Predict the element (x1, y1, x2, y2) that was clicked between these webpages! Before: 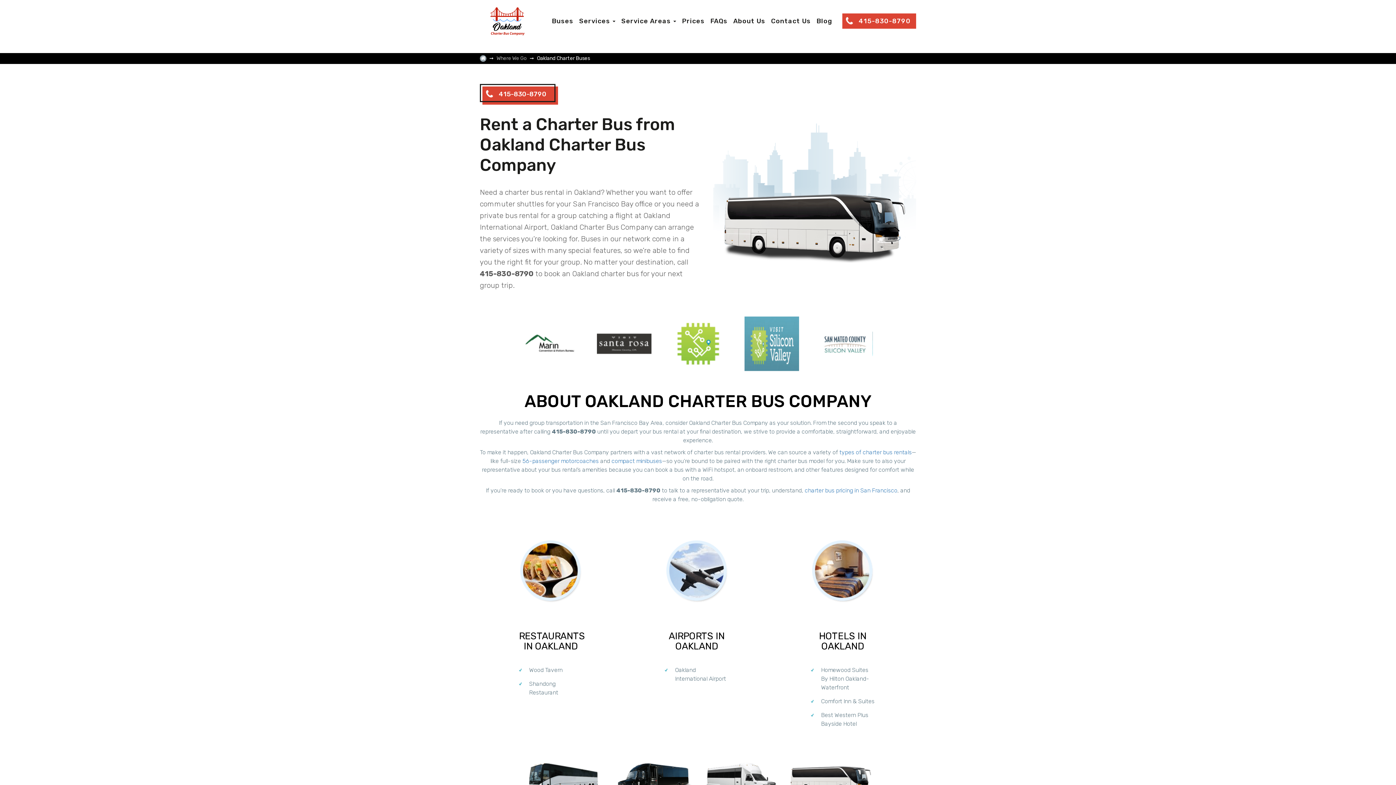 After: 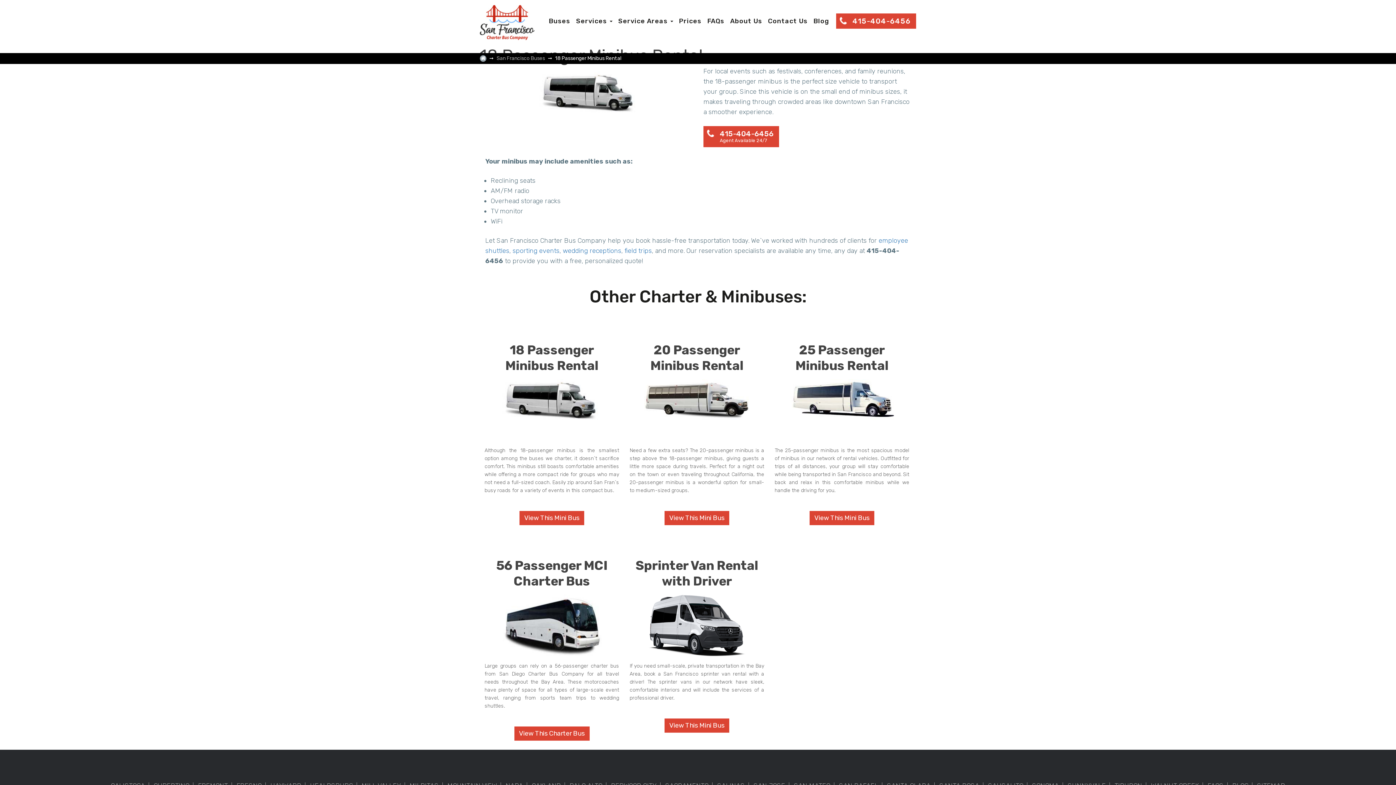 Action: label: compact minibuses bbox: (611, 457, 662, 464)